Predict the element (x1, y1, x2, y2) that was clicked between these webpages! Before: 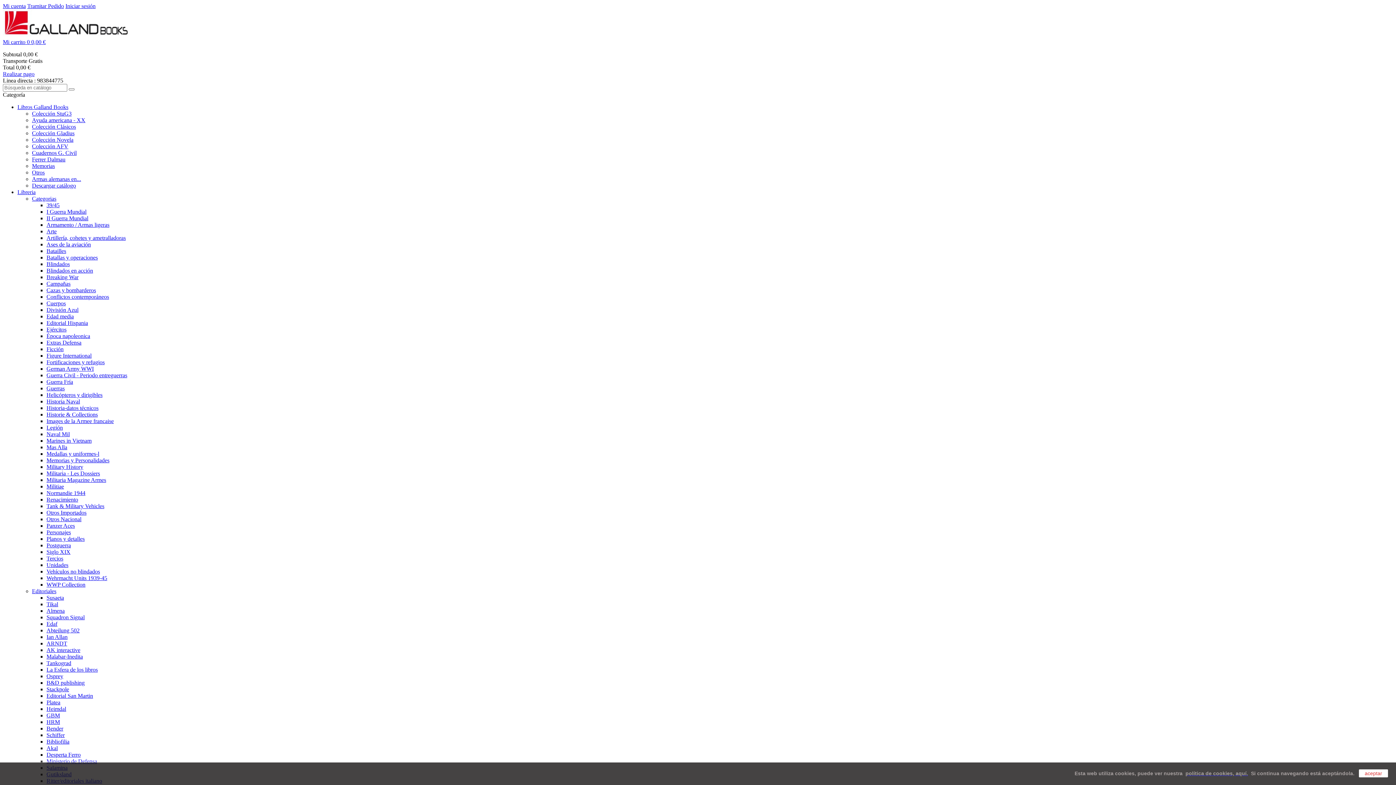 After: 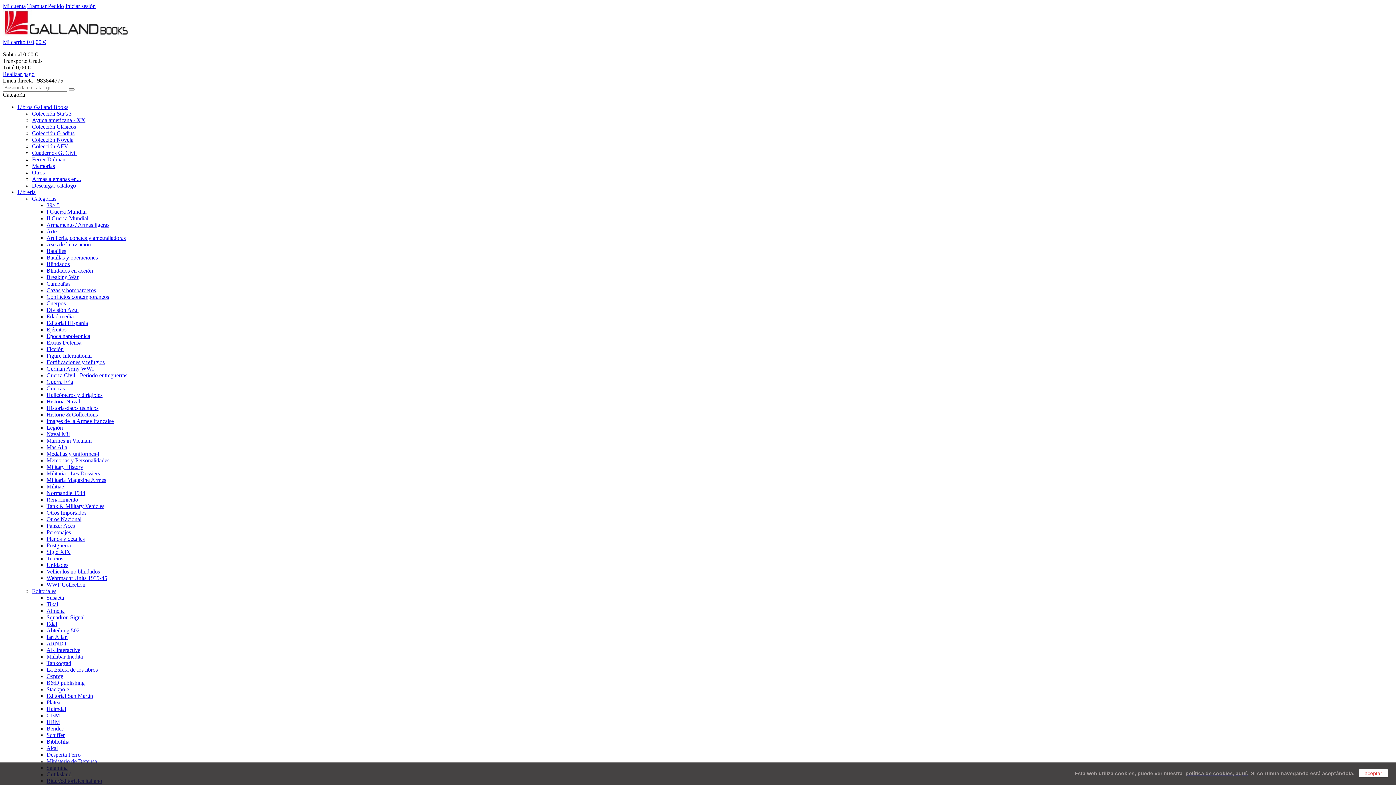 Action: bbox: (46, 738, 69, 745) label: Bibliofilia